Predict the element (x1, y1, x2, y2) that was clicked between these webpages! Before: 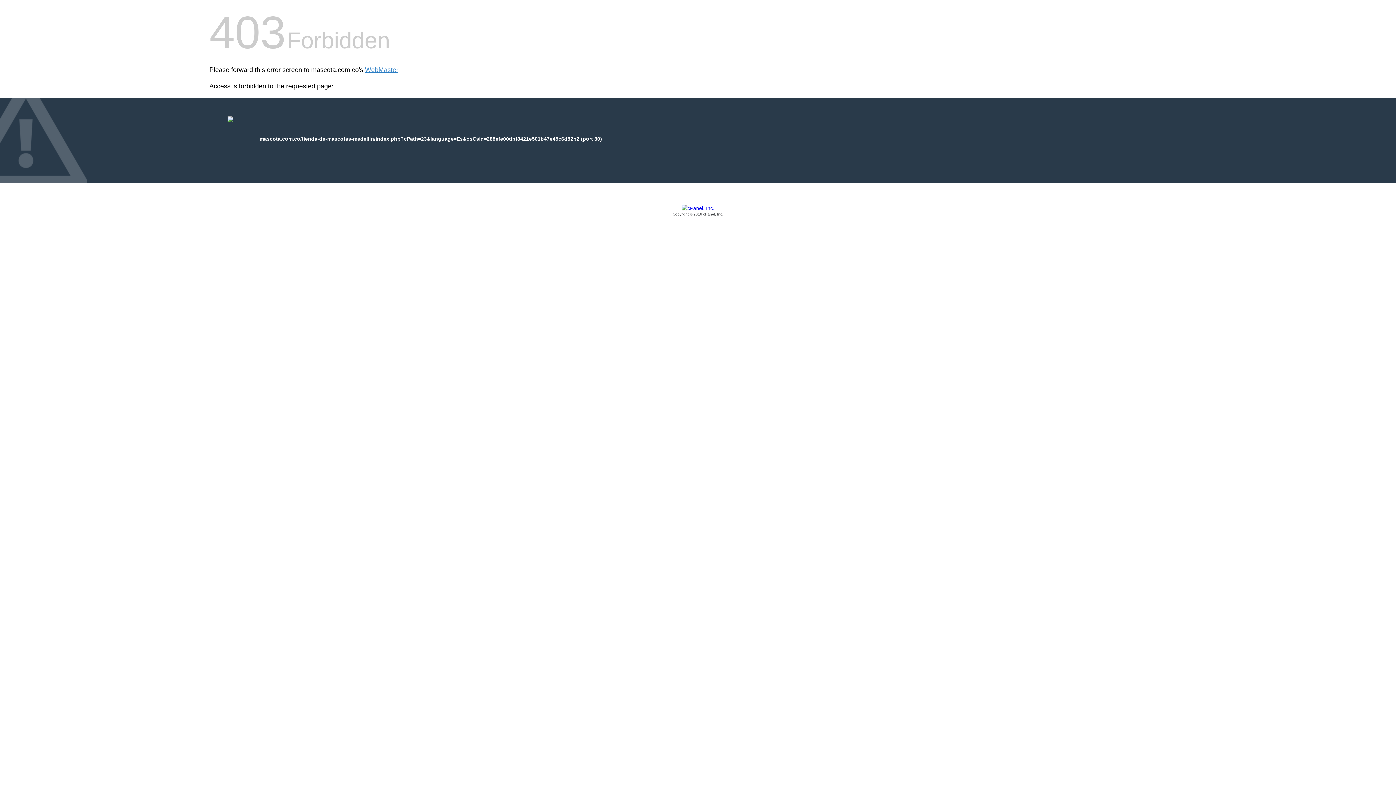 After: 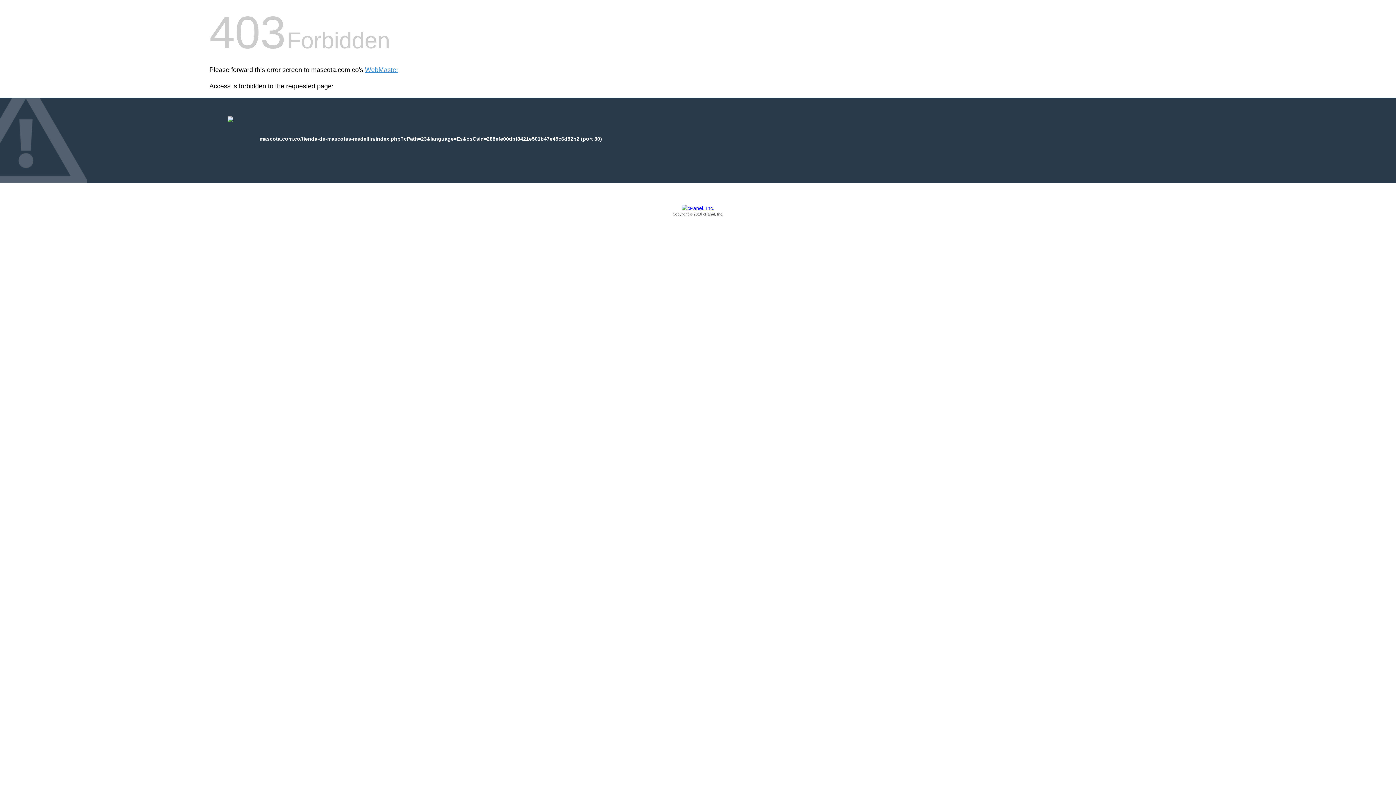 Action: bbox: (209, 205, 1186, 217) label: Copyright © 2016 cPanel, Inc.